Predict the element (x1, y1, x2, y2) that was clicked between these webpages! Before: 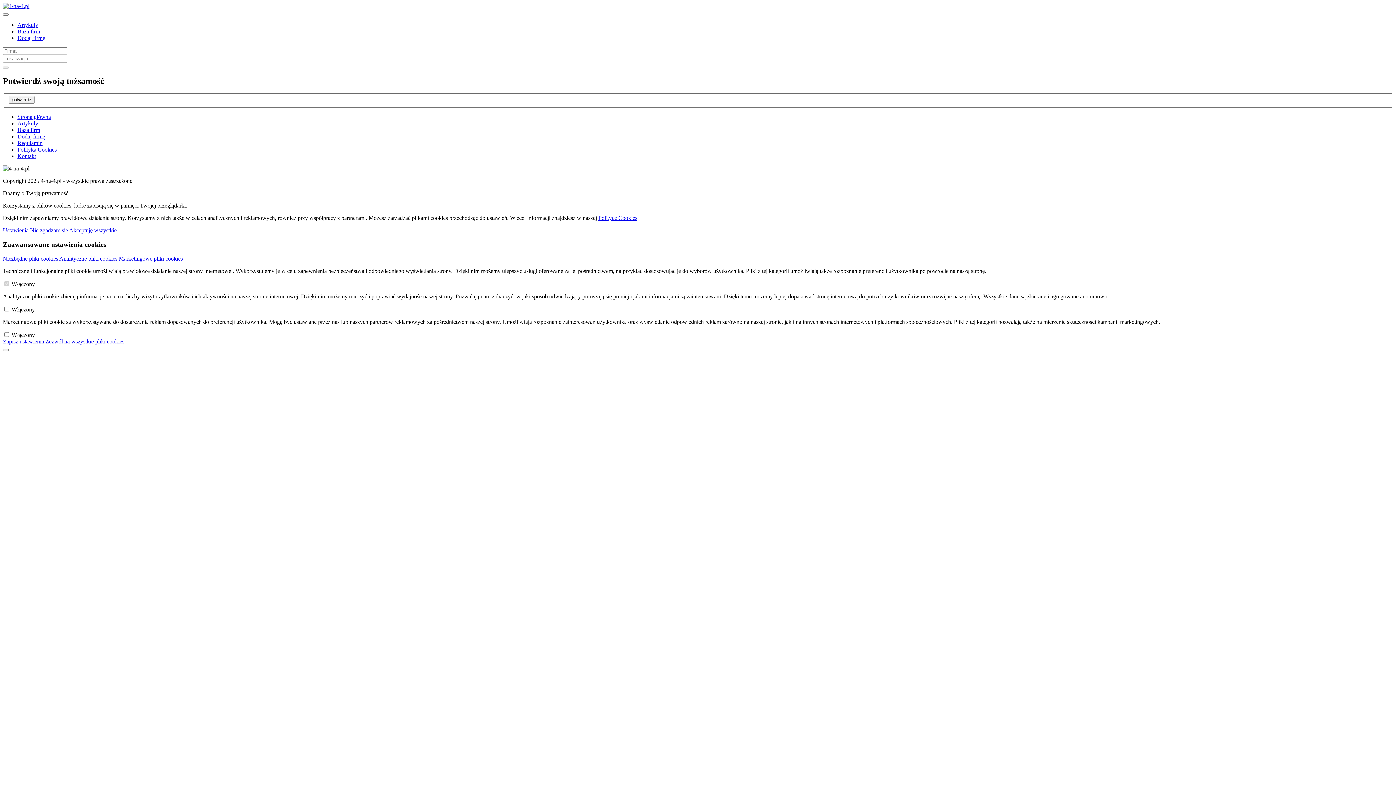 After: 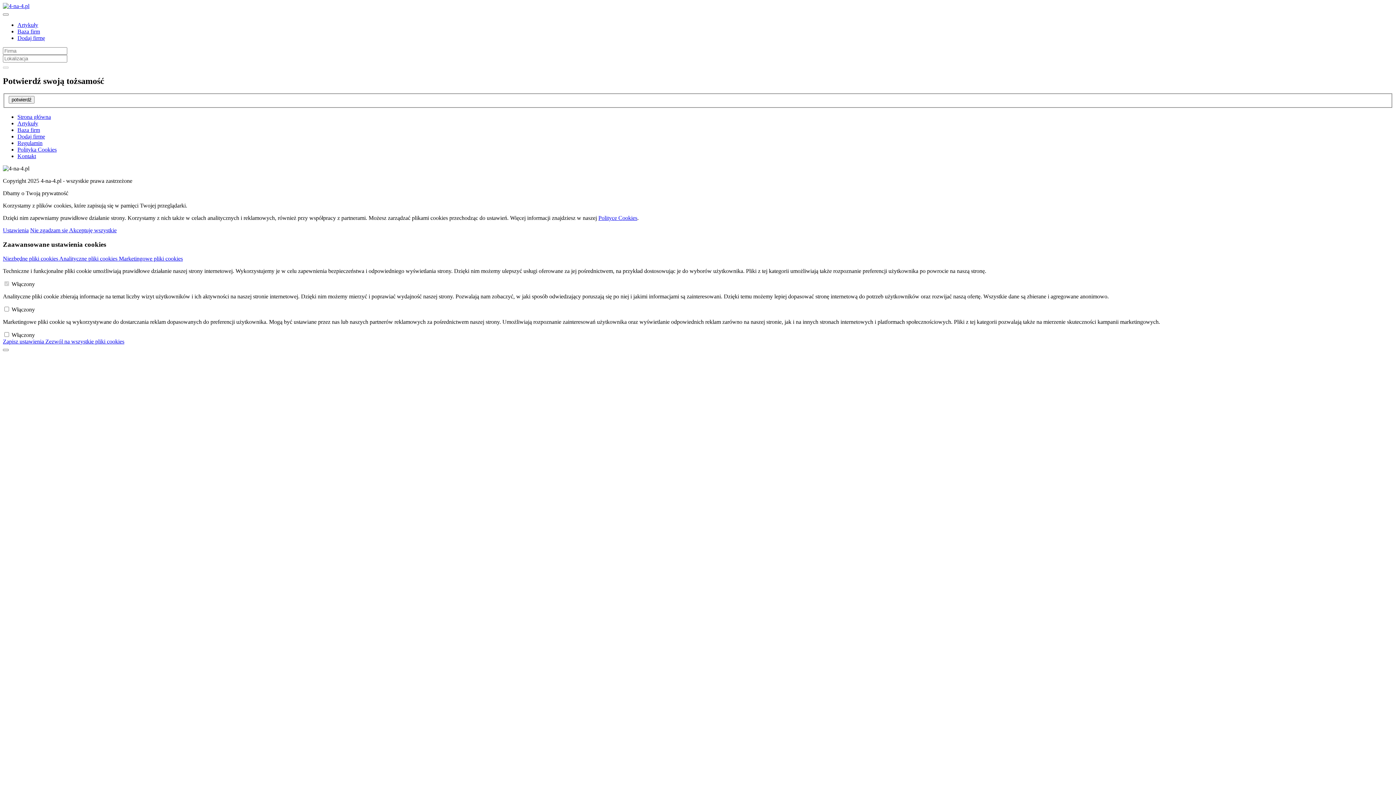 Action: bbox: (17, 153, 36, 159) label: Kontakt